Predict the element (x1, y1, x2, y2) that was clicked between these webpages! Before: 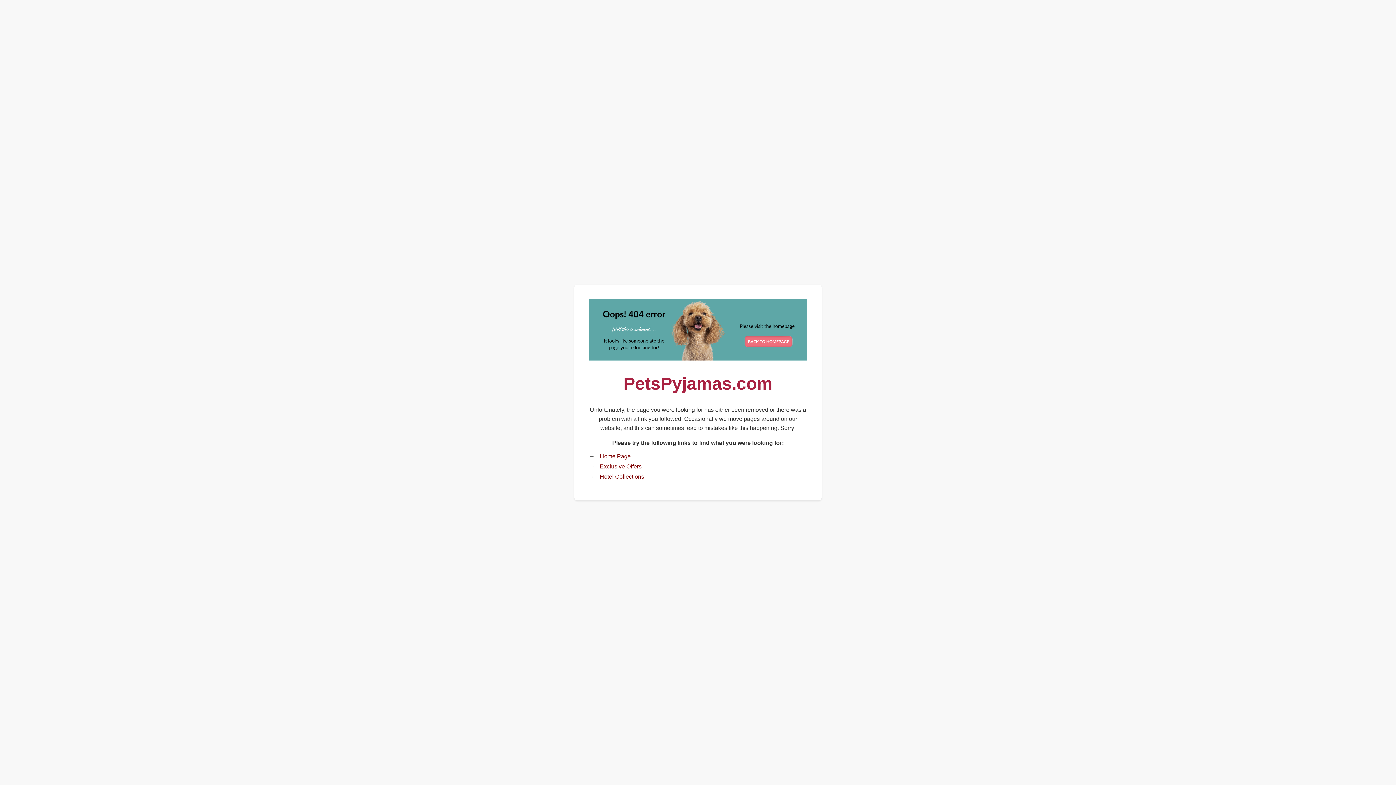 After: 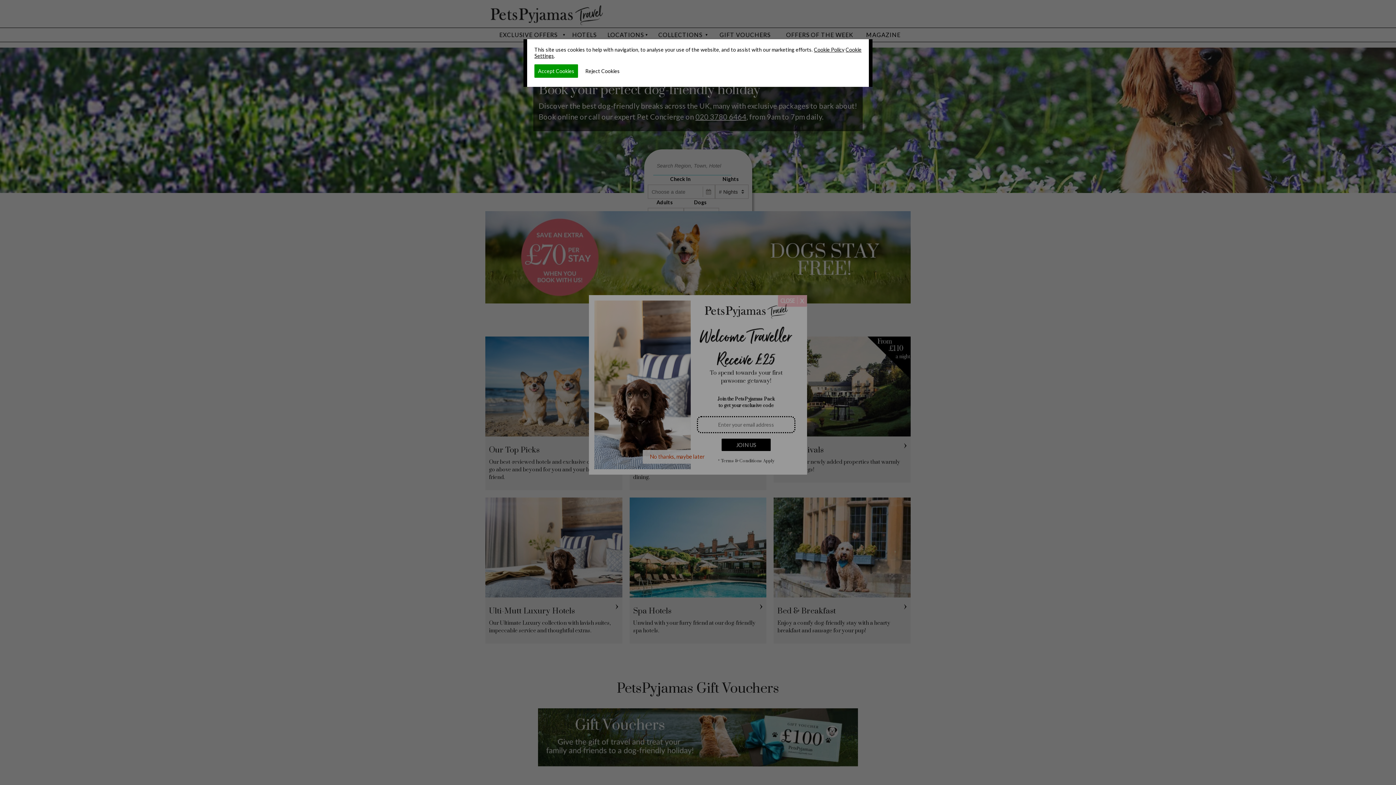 Action: label: Home Page bbox: (600, 453, 630, 459)